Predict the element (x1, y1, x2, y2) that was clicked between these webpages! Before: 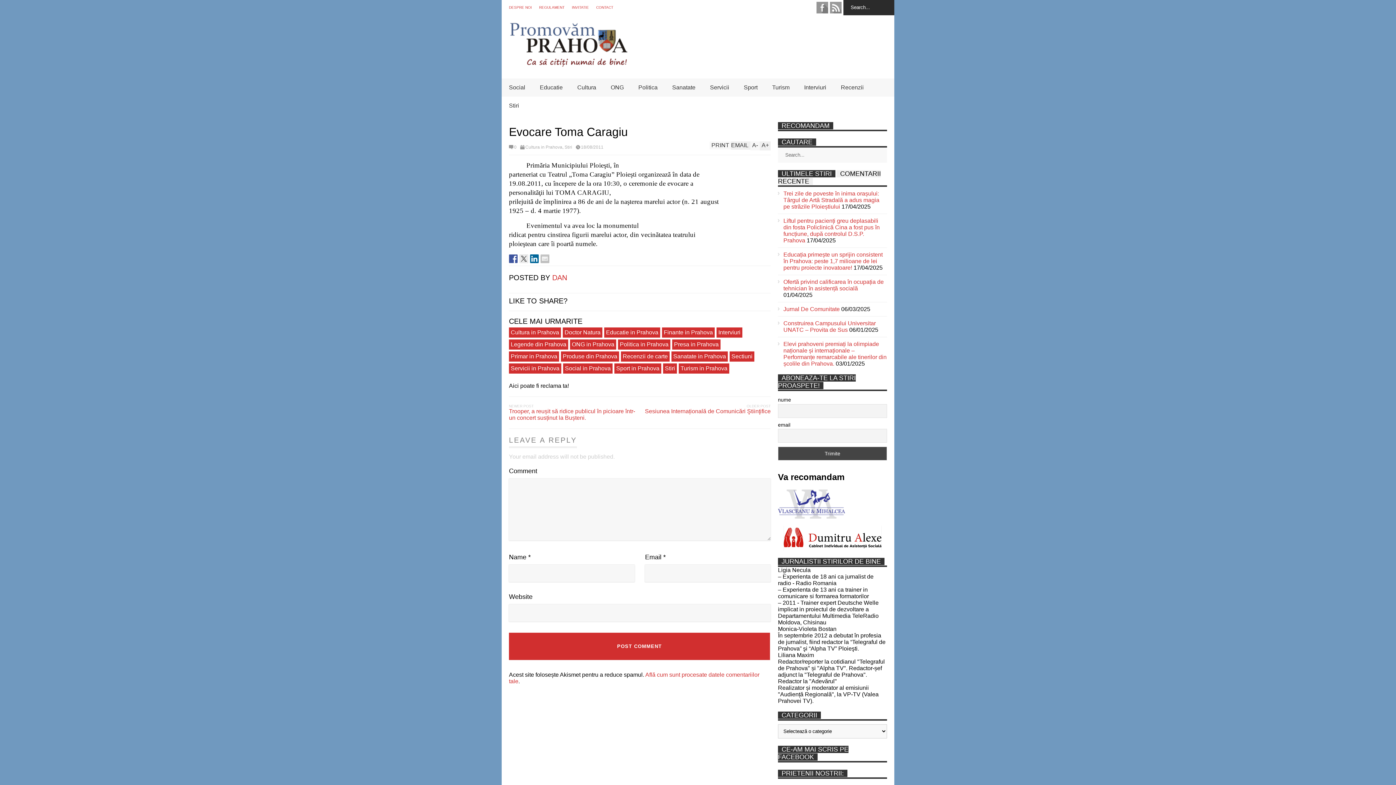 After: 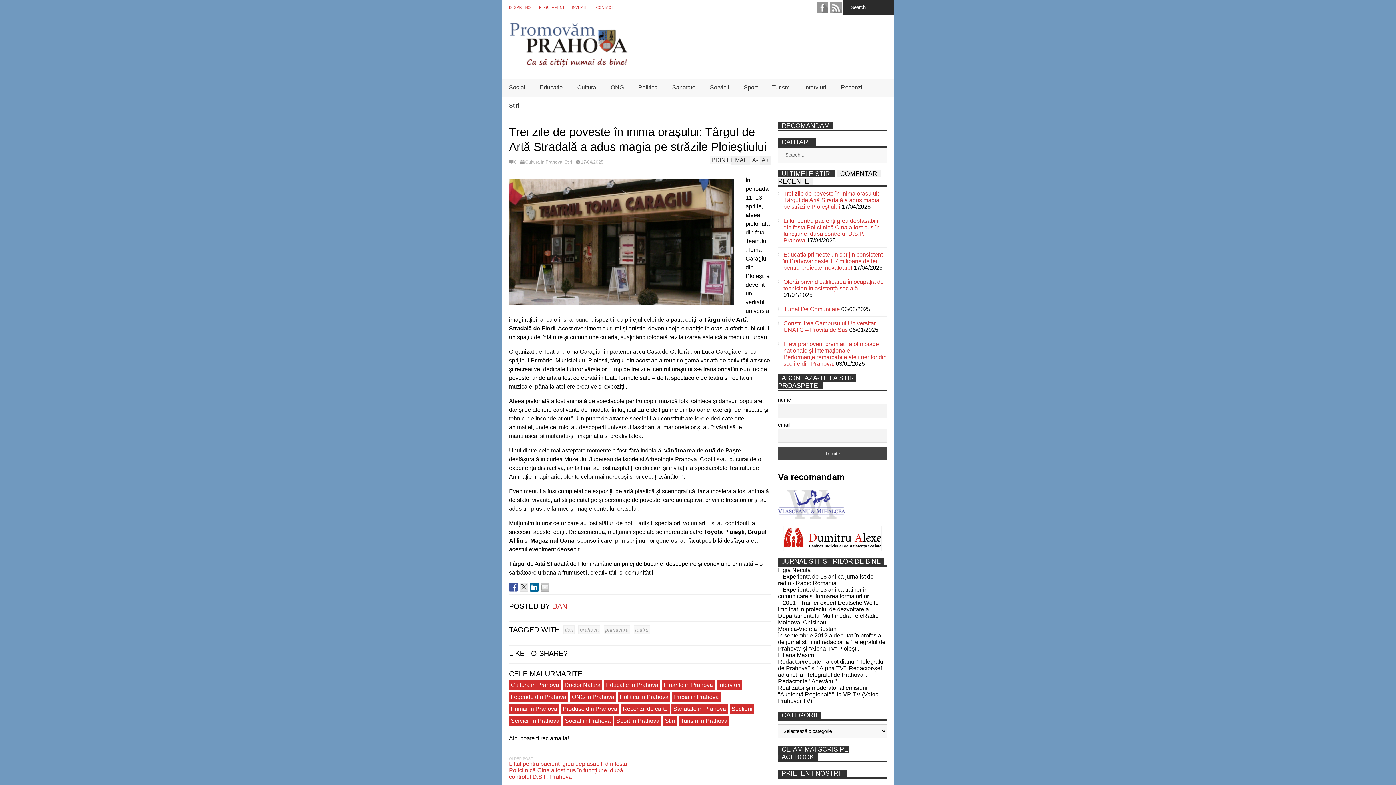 Action: label: Trei zile de poveste în inima orașului: Târgul de Artă Stradală a adus magia pe străzile Ploieștiului bbox: (783, 190, 879, 209)